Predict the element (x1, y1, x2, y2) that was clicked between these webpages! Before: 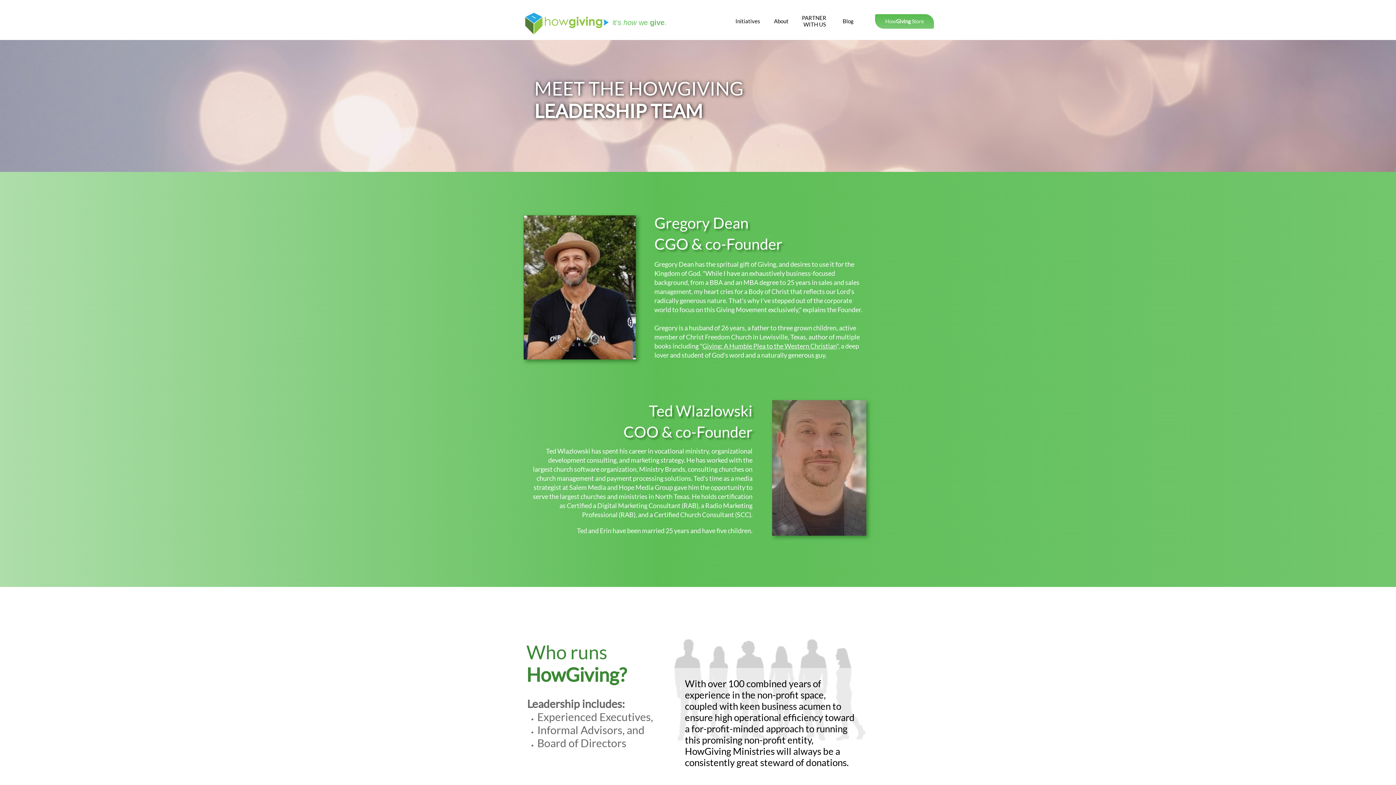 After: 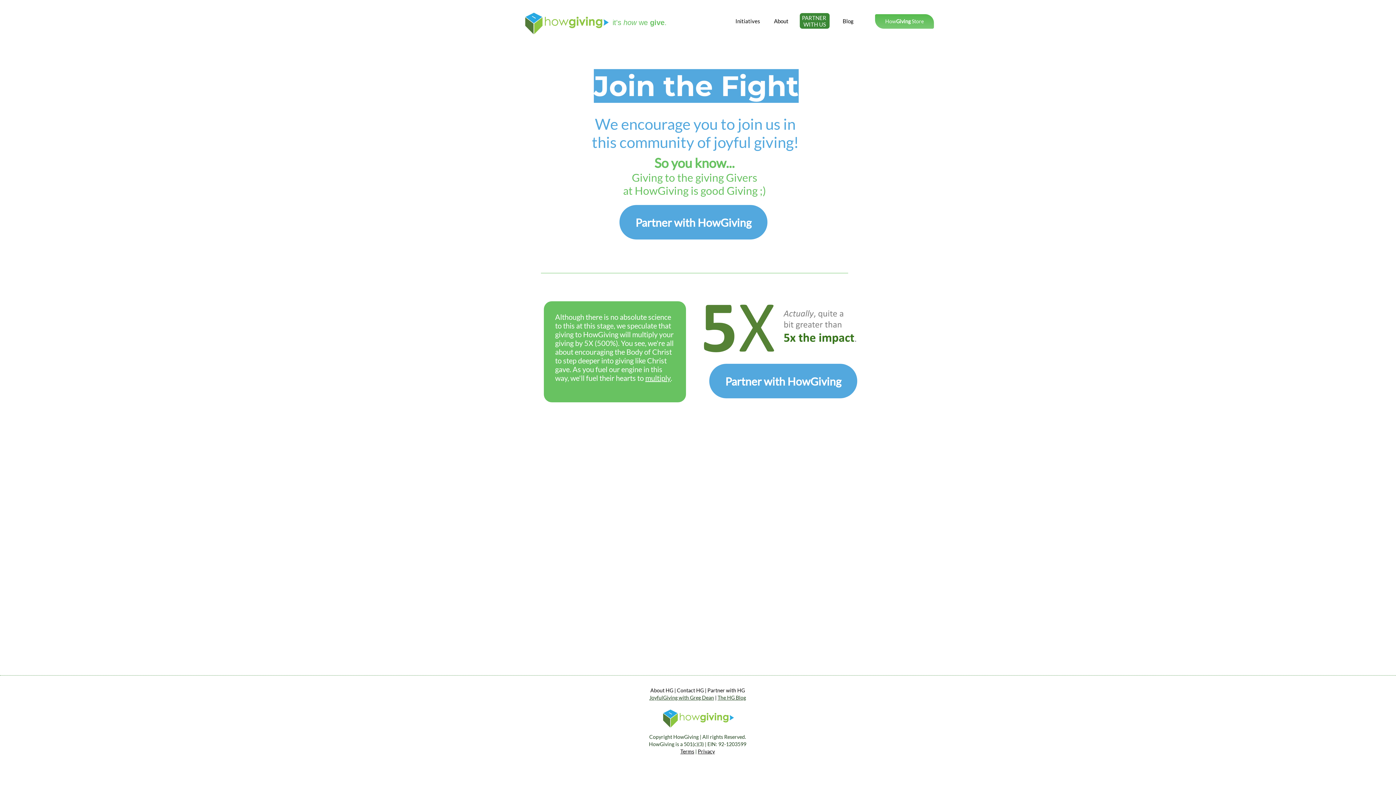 Action: bbox: (800, 13, 829, 28) label: PARTNER WITH US